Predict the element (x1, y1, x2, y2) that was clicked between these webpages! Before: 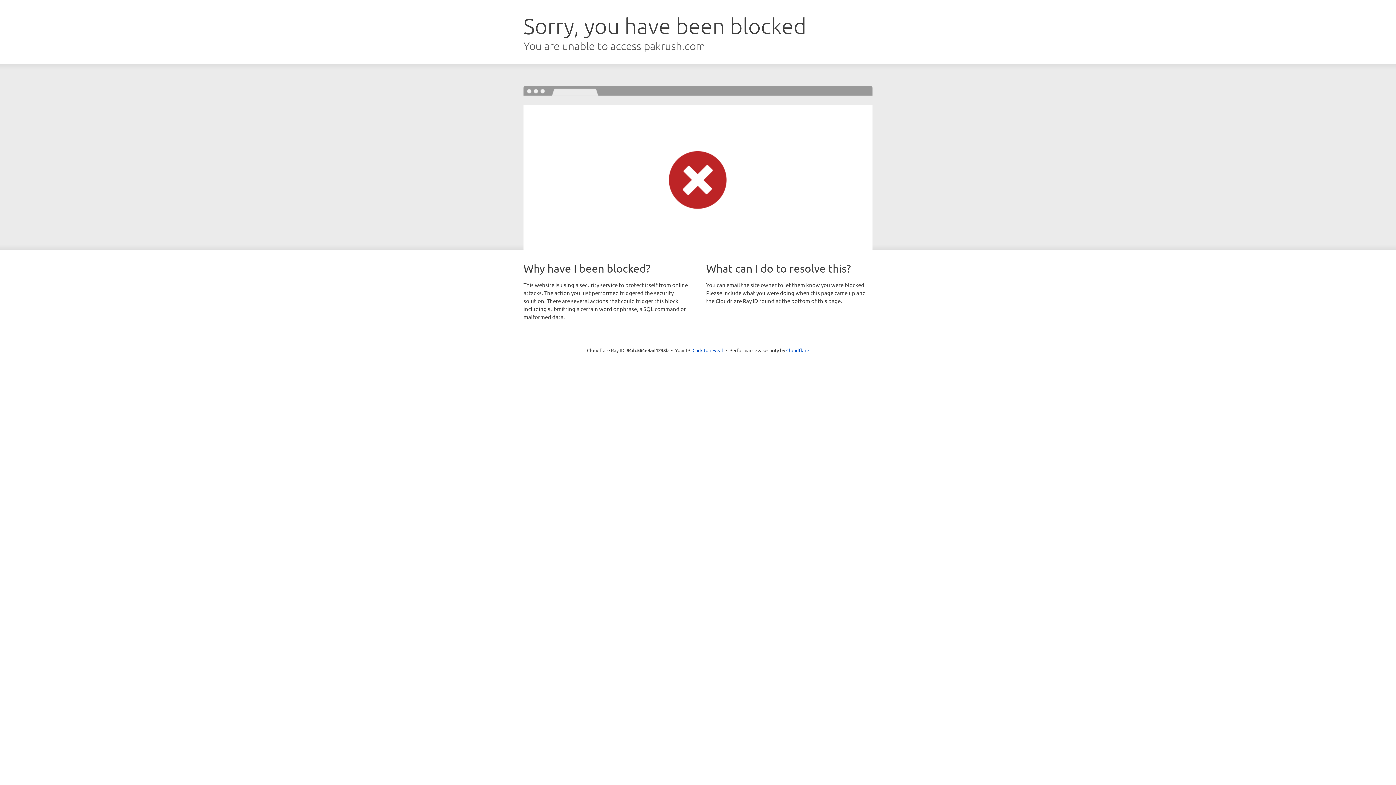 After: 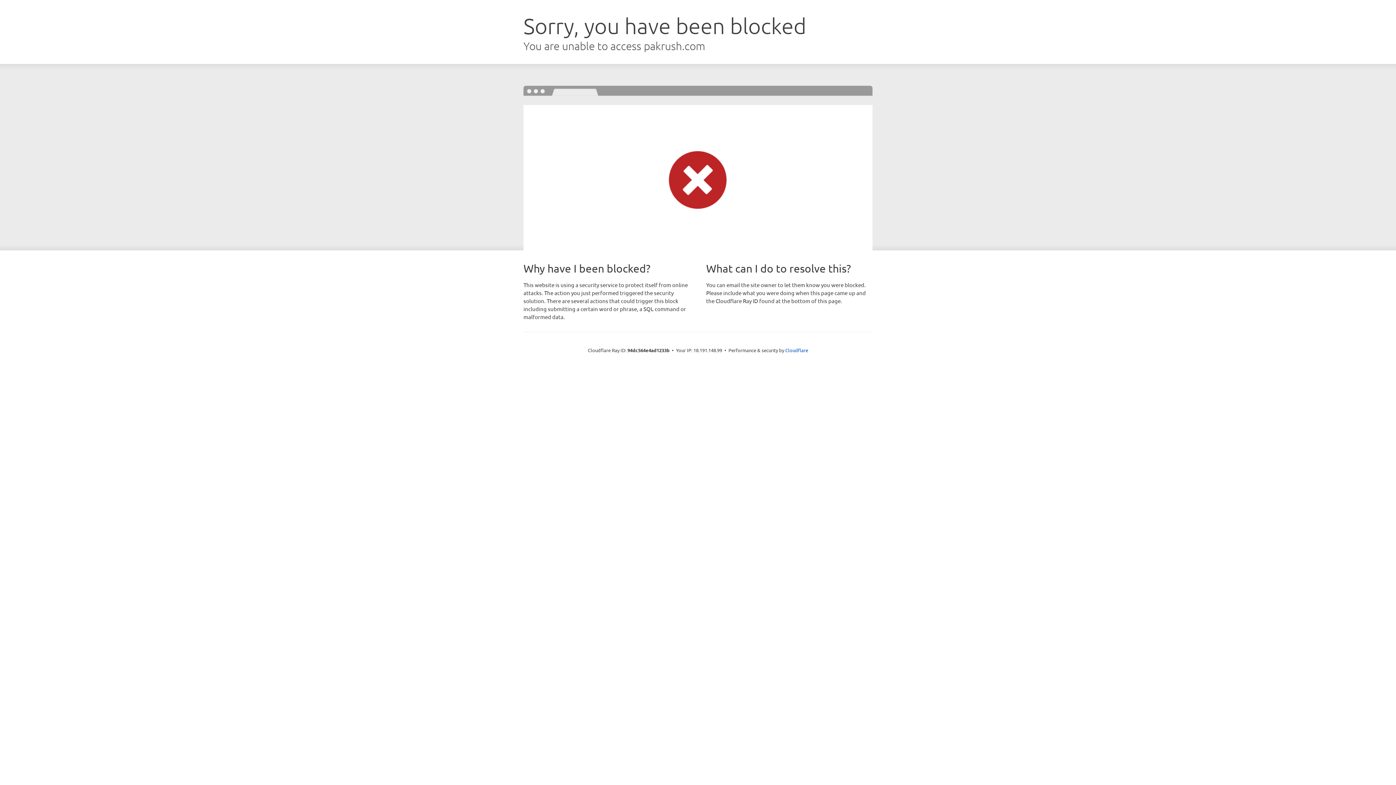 Action: bbox: (692, 346, 723, 353) label: Click to reveal